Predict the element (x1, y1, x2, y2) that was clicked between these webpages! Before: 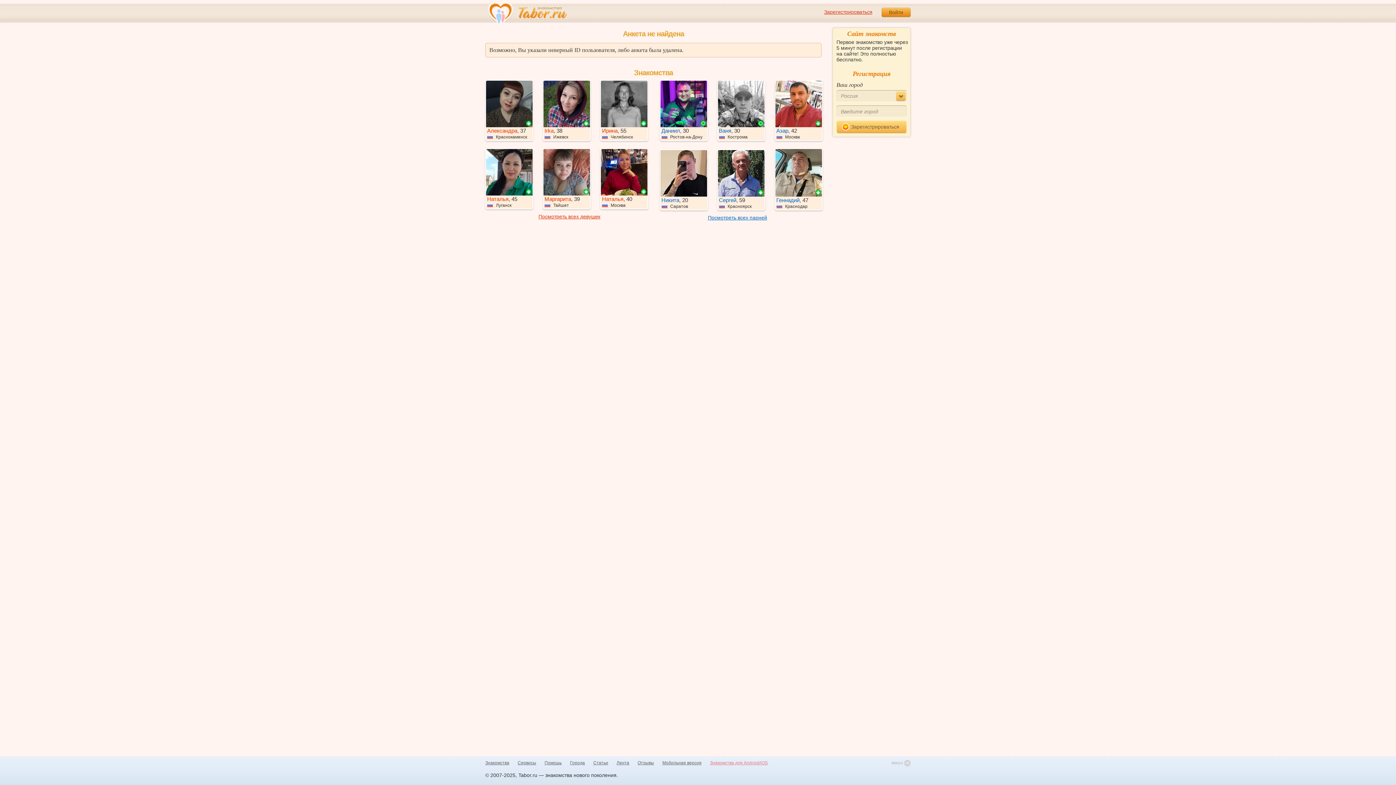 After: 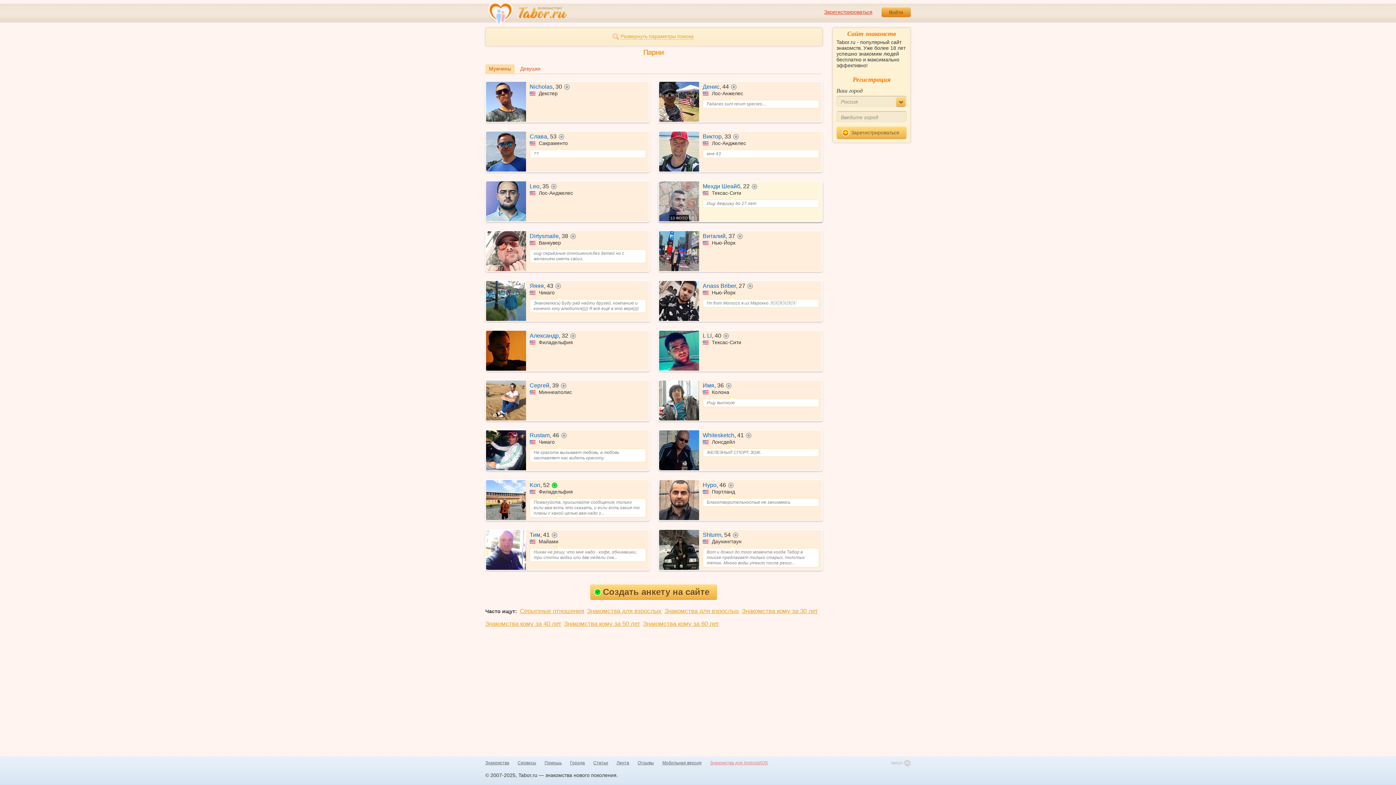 Action: label: Посмотреть всех парней bbox: (708, 214, 767, 220)